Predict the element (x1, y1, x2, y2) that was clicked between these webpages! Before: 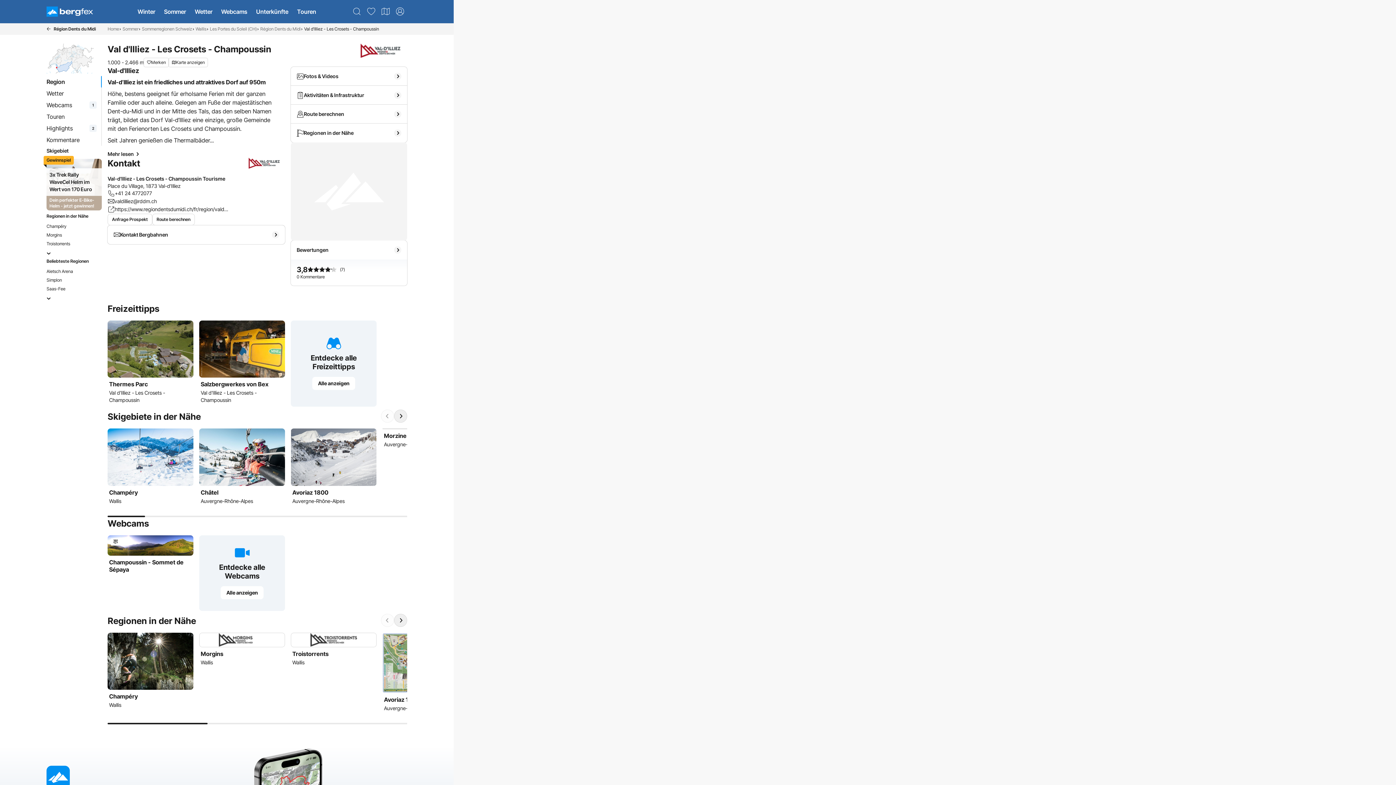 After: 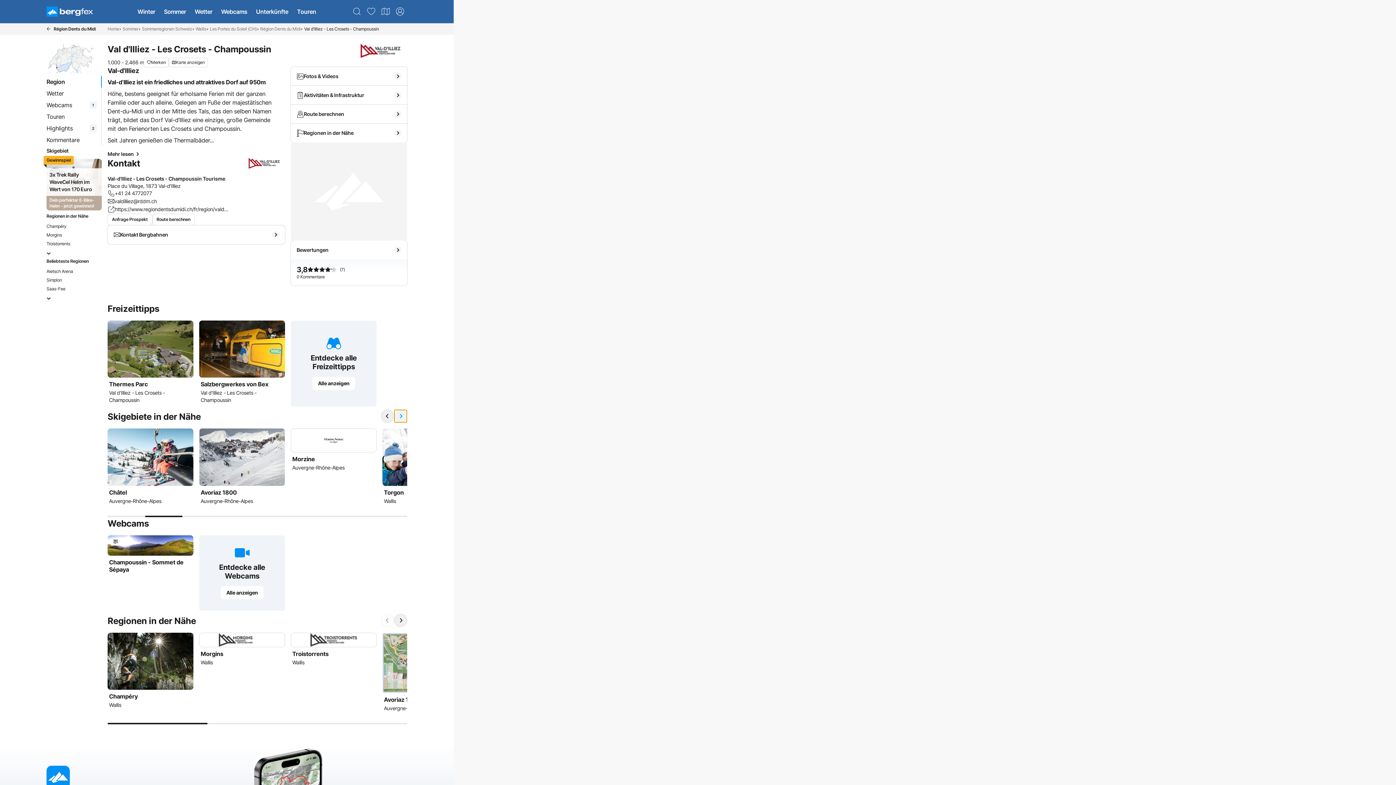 Action: bbox: (394, 409, 407, 423) label: Next slide